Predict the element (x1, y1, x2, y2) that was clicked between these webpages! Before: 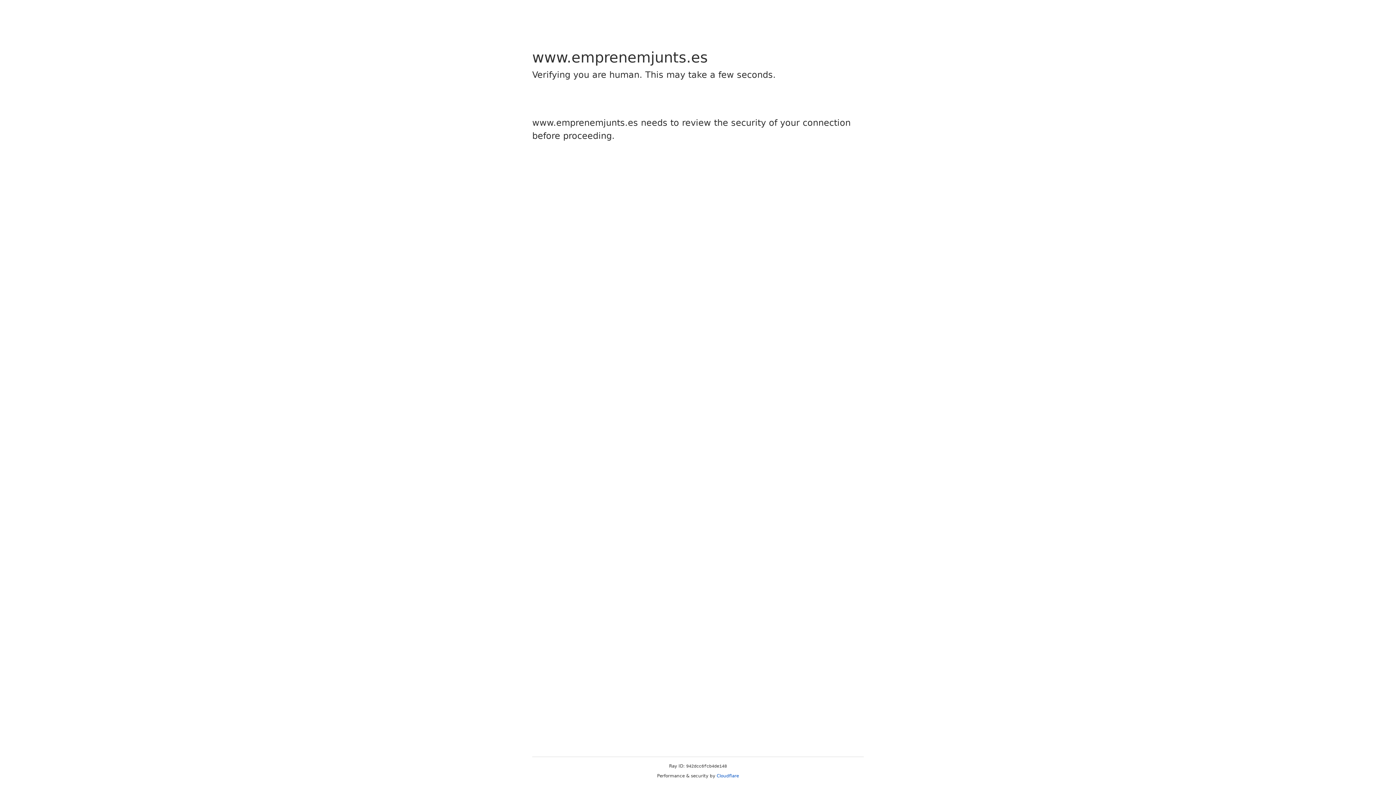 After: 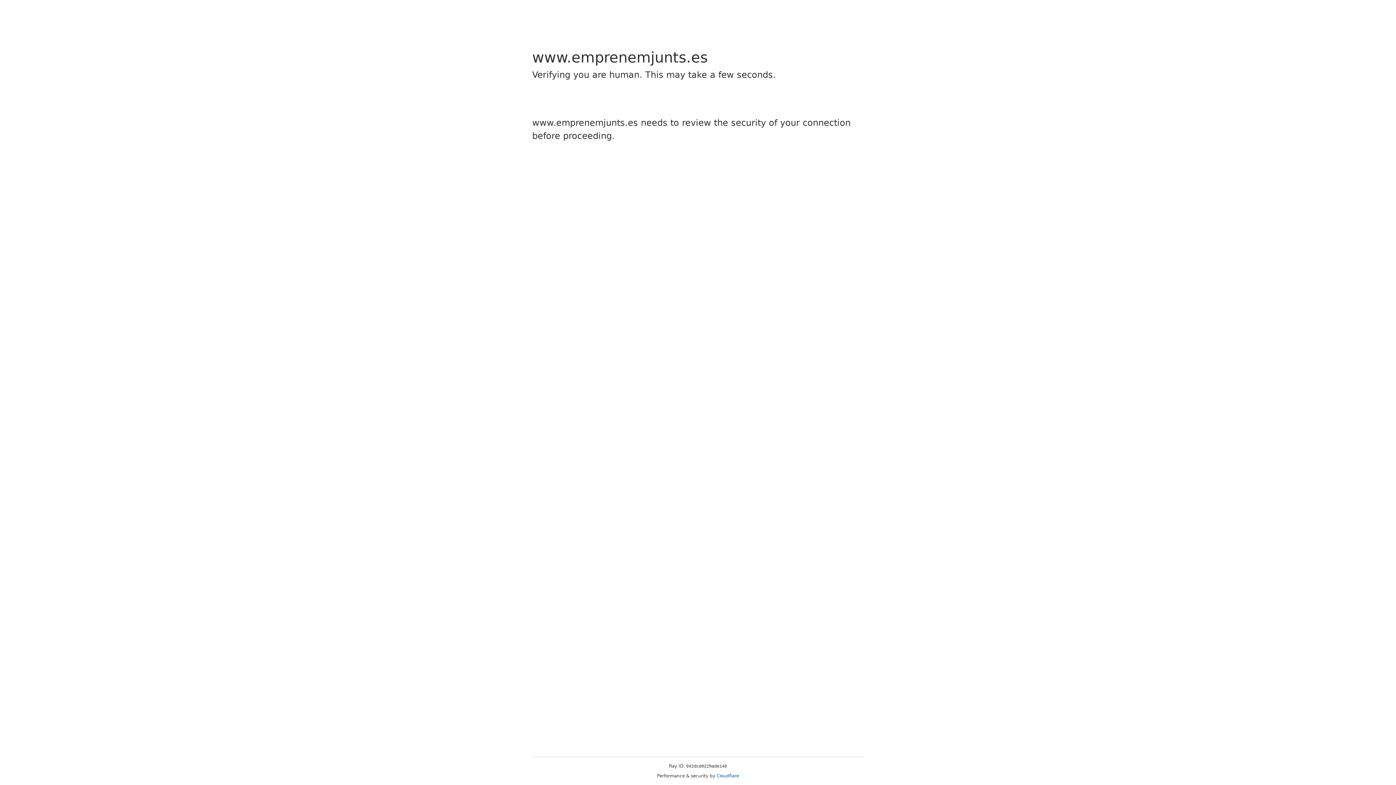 Action: label: Cloudflare bbox: (716, 773, 739, 778)